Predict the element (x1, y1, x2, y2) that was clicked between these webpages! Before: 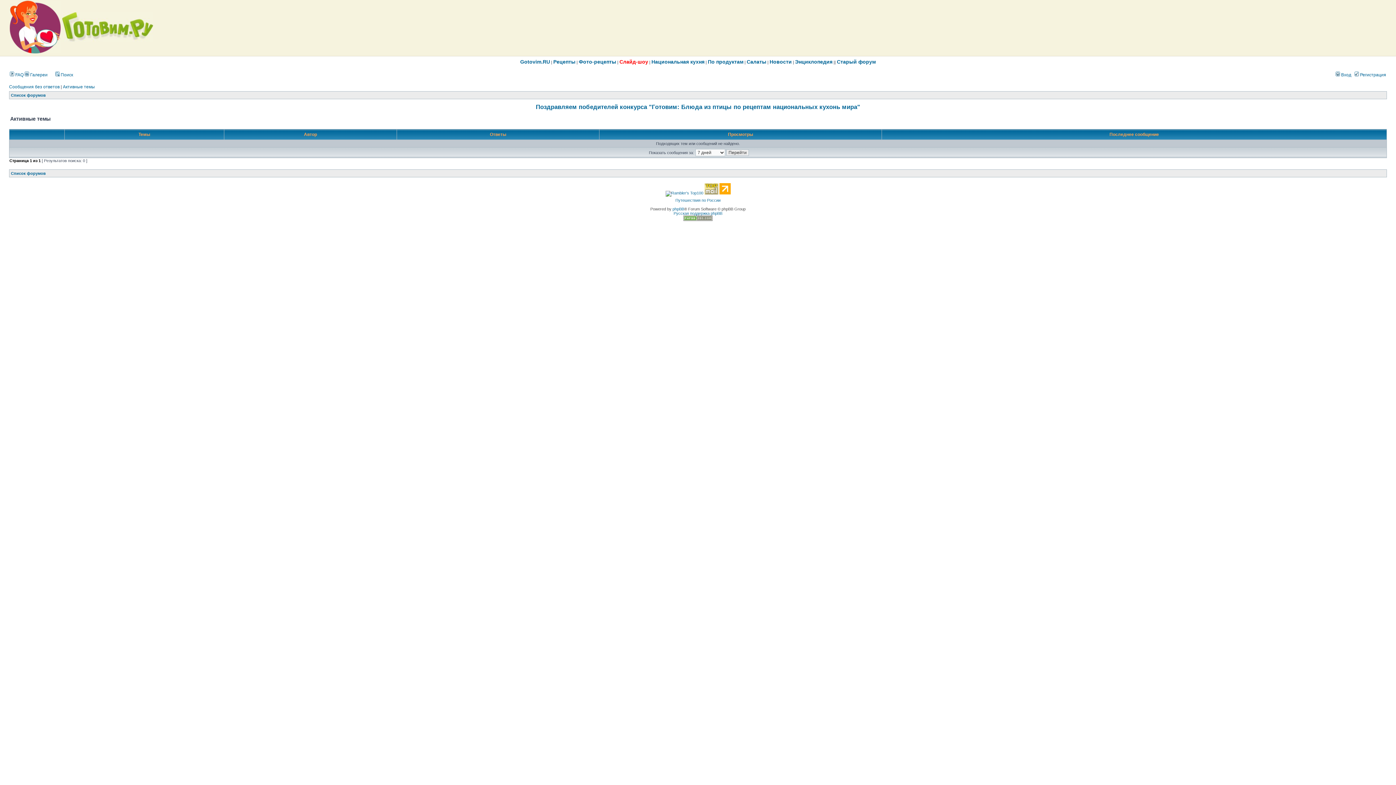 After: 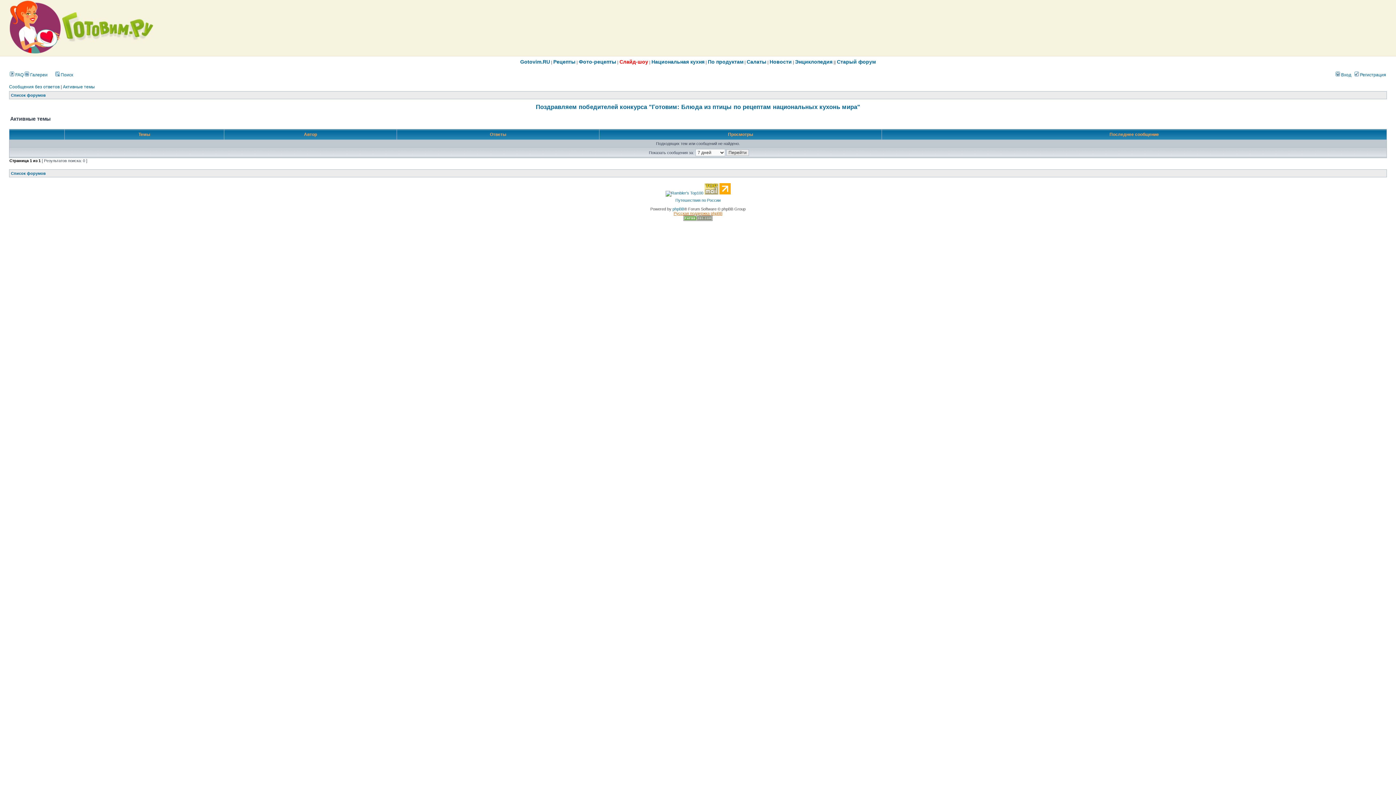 Action: bbox: (673, 211, 722, 215) label: Русская поддержка phpBB